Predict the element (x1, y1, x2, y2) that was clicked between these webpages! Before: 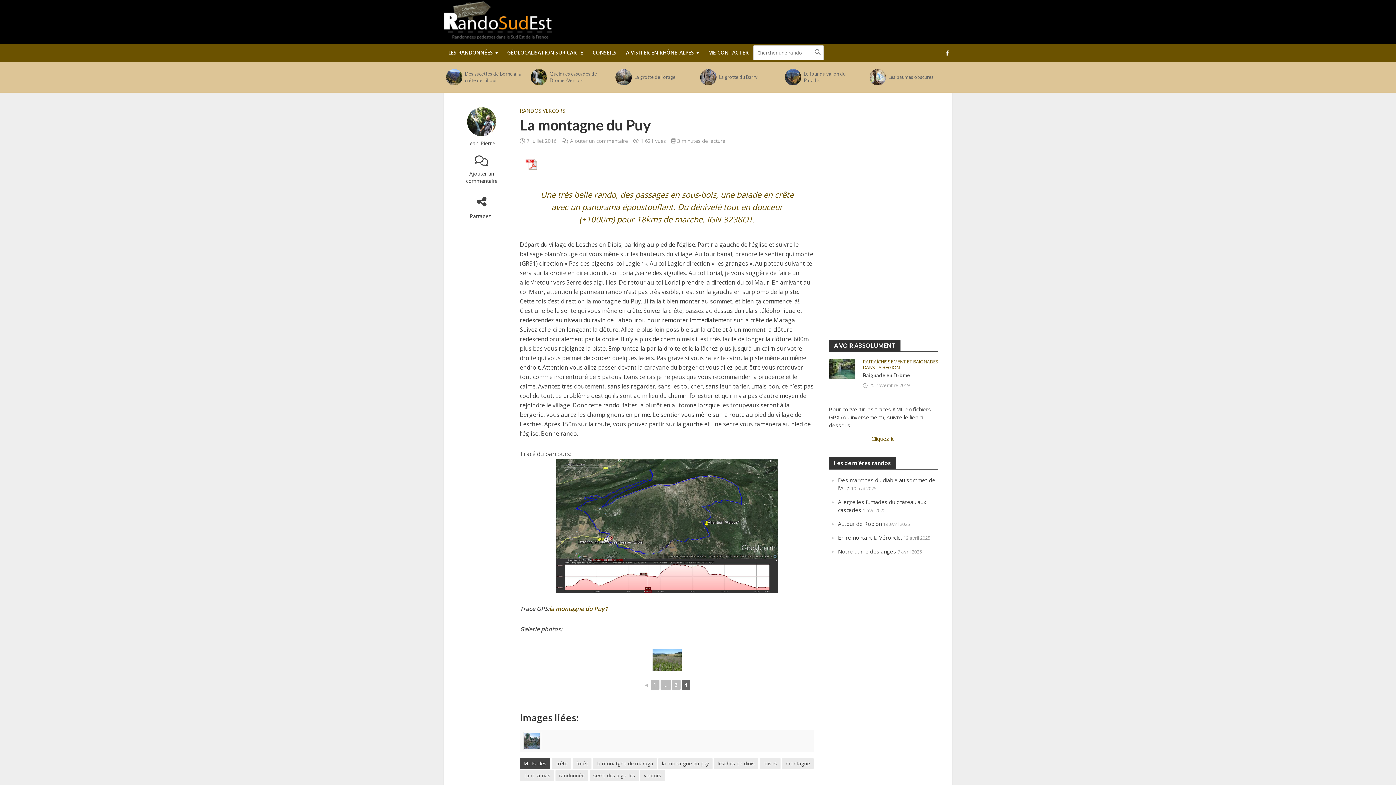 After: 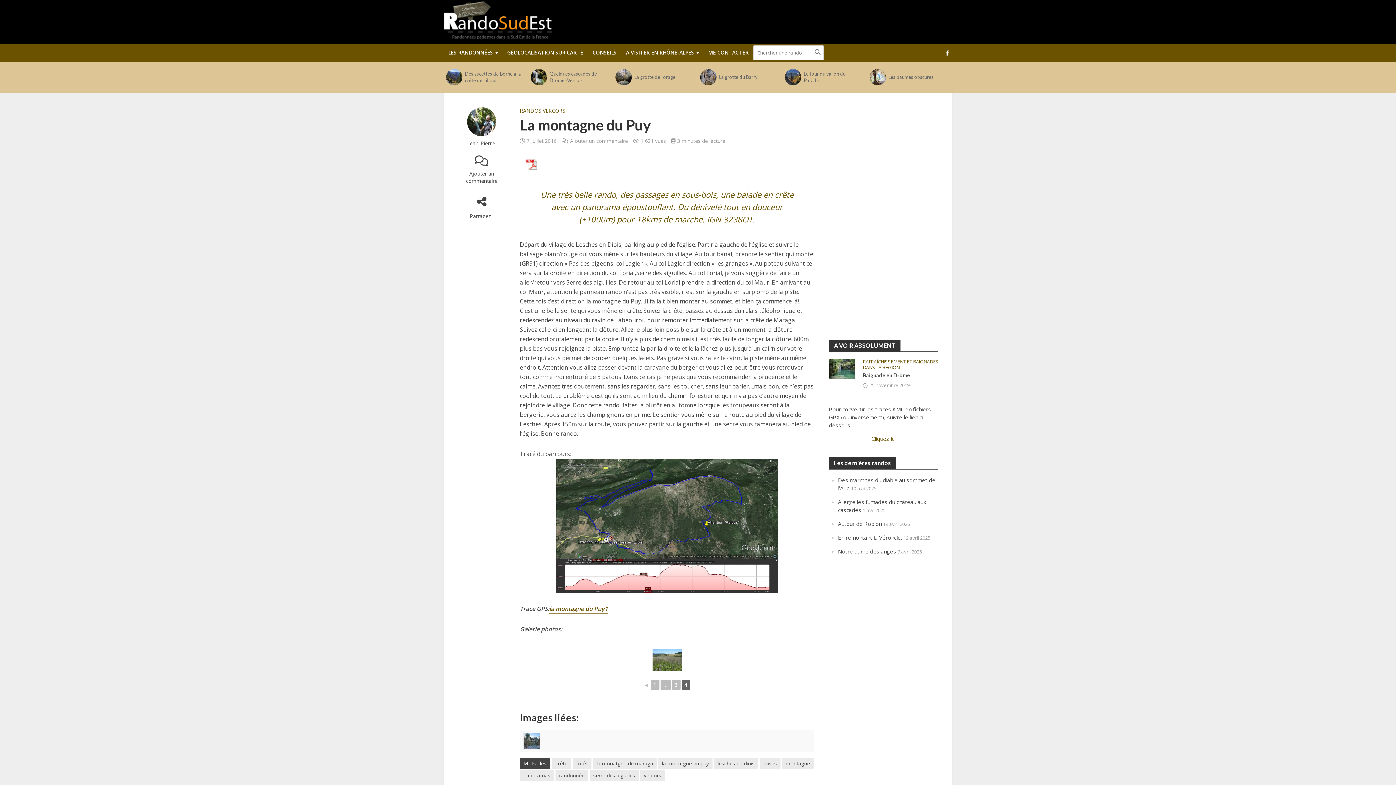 Action: bbox: (549, 604, 608, 614) label: la montagne du Puy1